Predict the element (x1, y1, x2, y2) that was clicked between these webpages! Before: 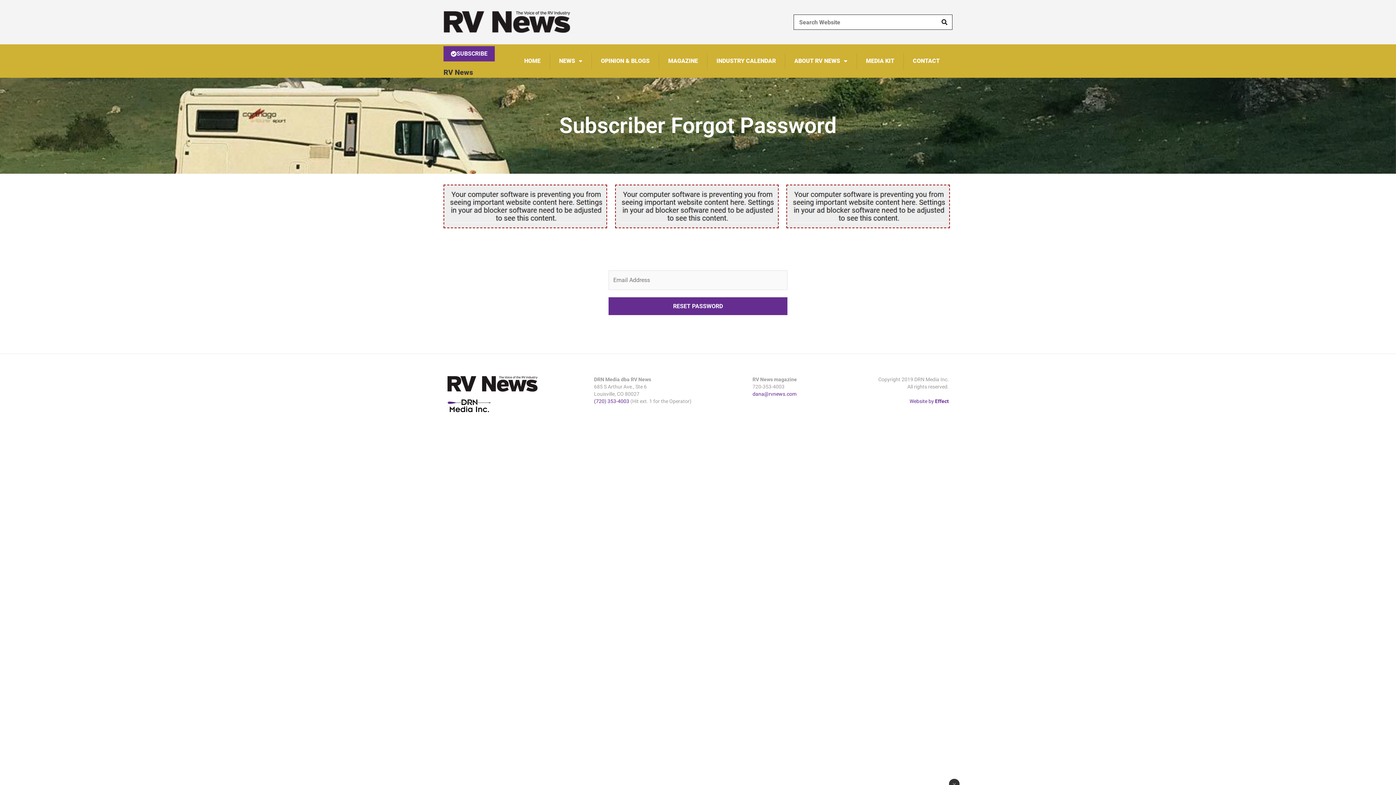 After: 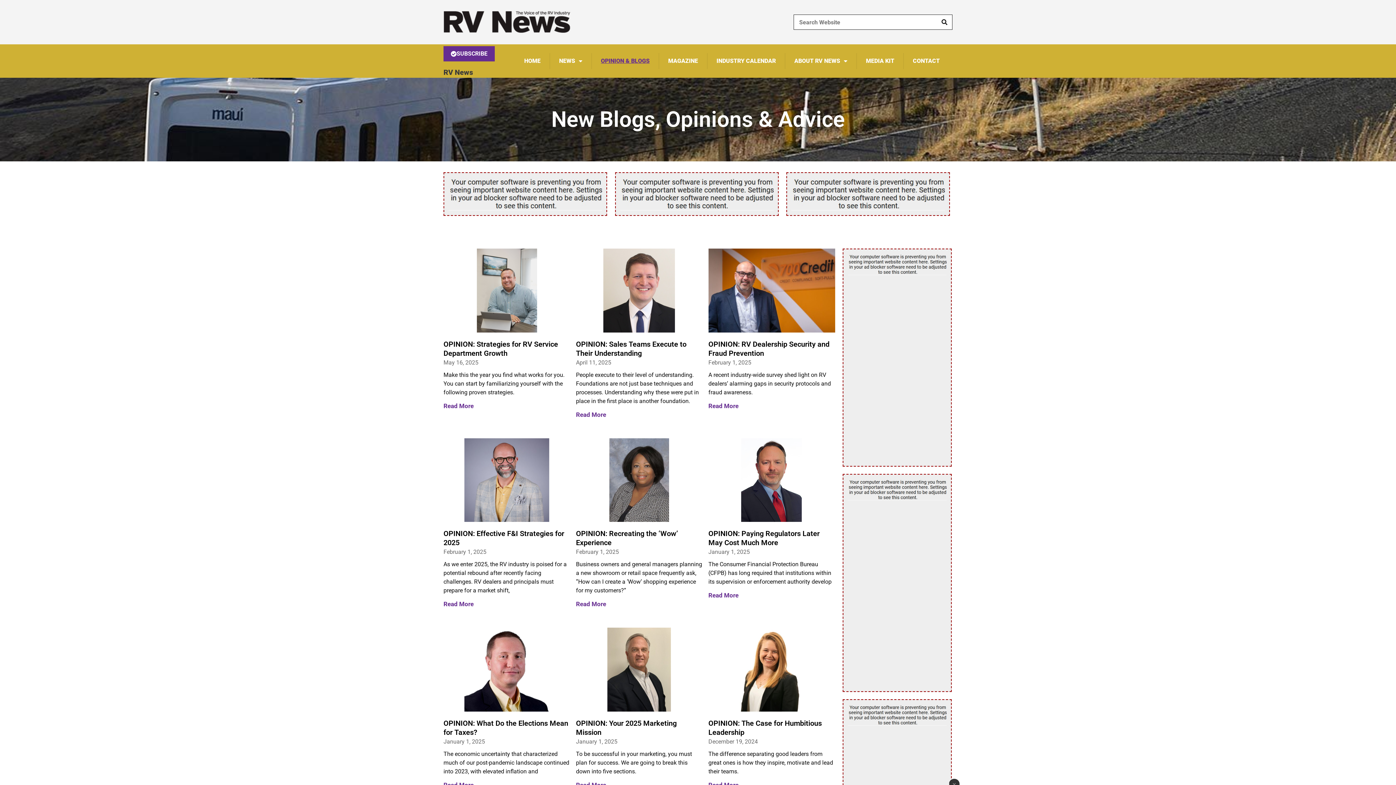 Action: label: OPINION & BLOGS bbox: (592, 57, 658, 64)